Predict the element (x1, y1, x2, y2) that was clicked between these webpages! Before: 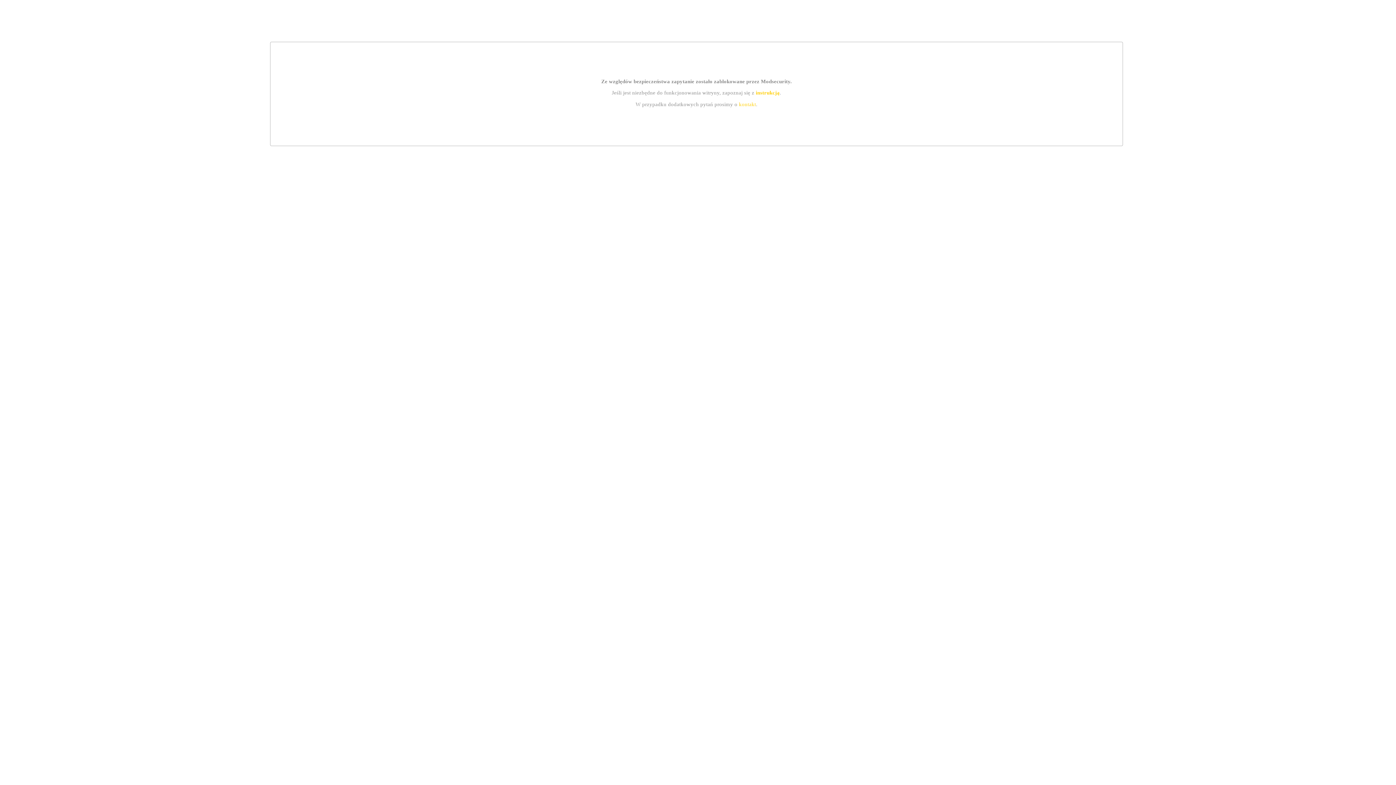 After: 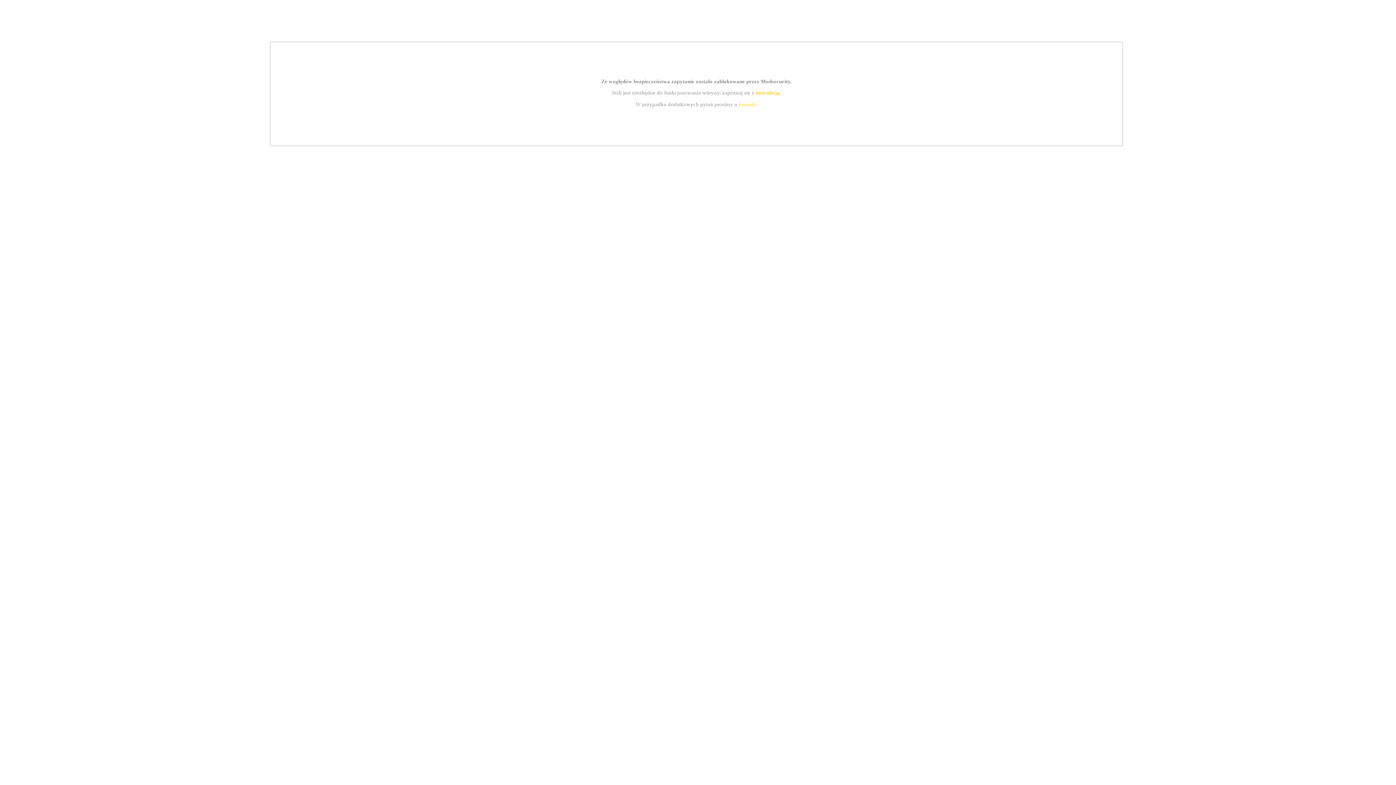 Action: label: kontakt bbox: (739, 101, 756, 107)